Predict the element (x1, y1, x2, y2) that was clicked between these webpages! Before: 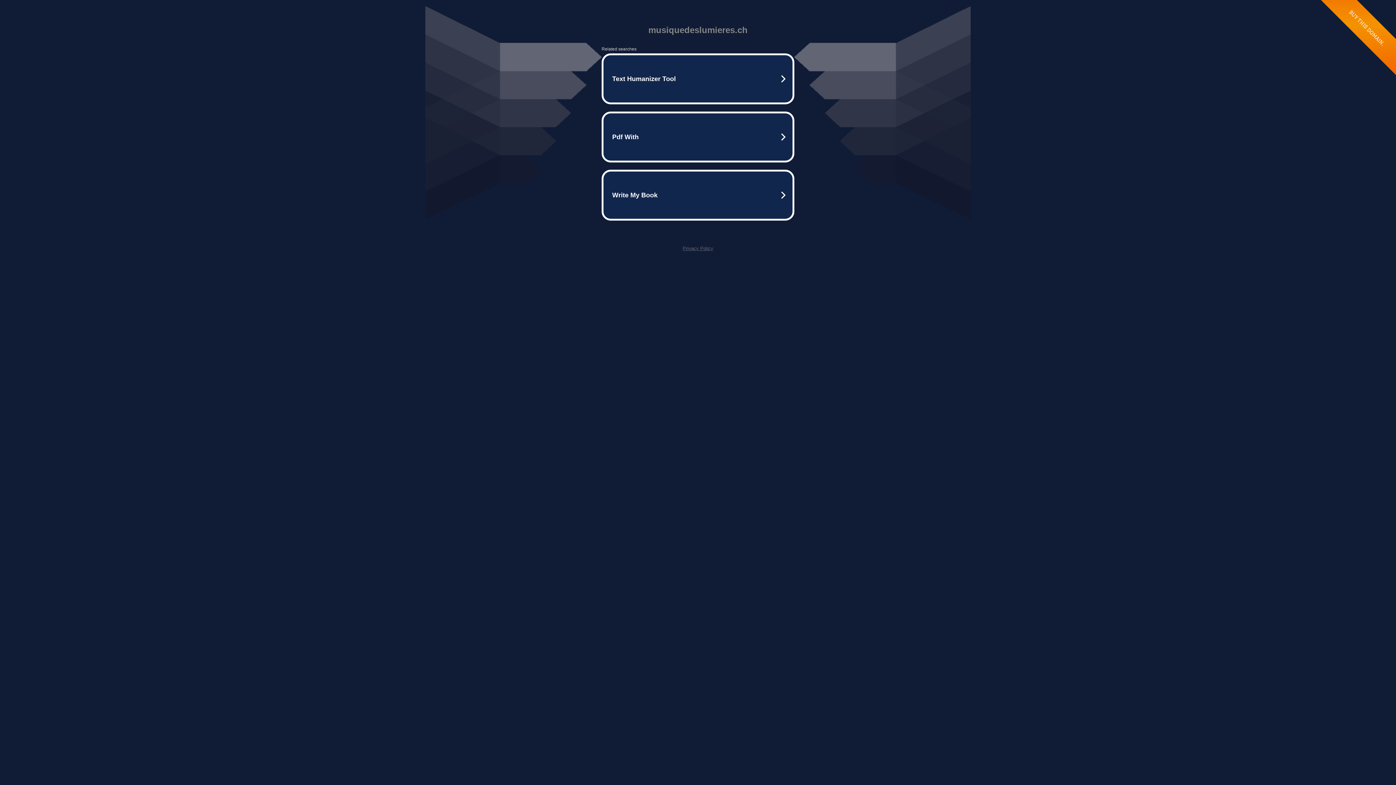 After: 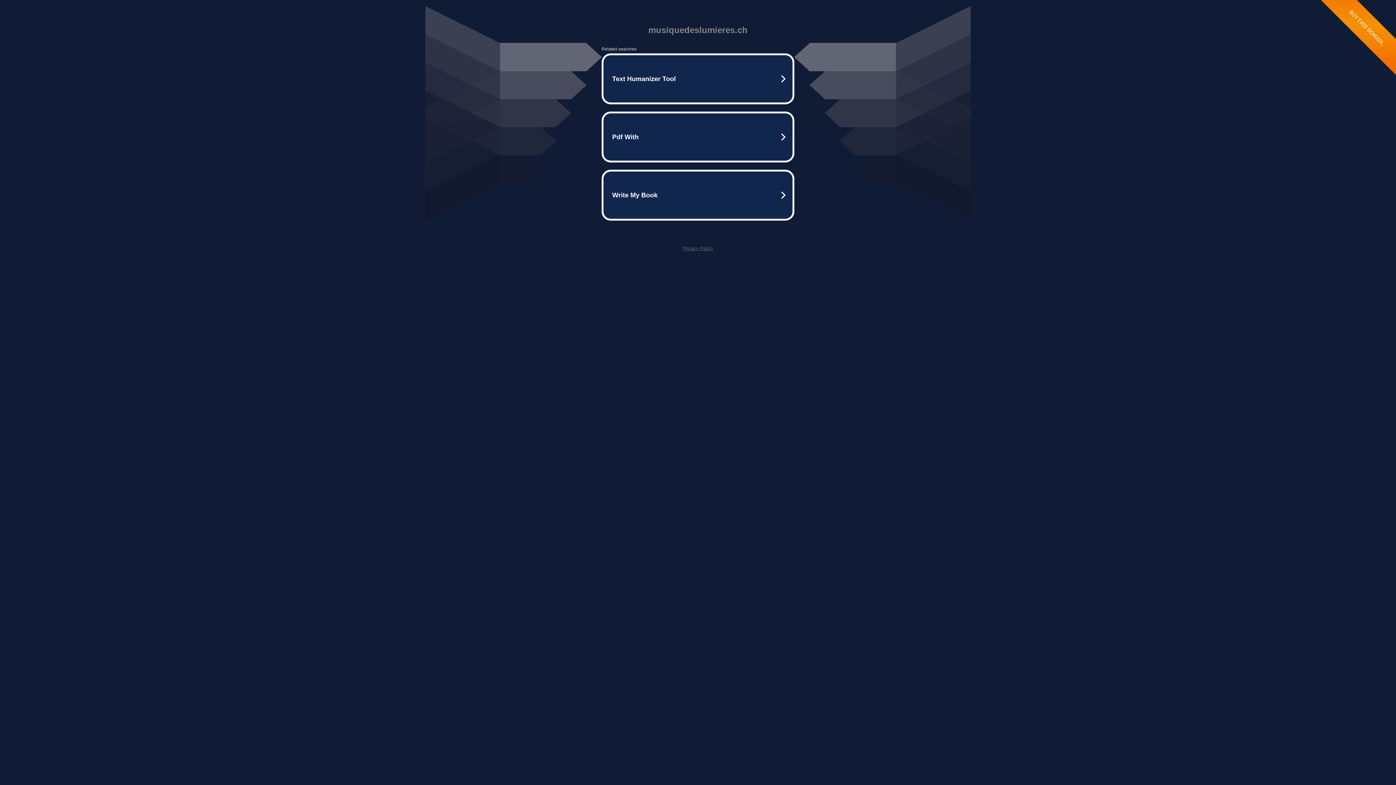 Action: label: Privacy Policy bbox: (682, 245, 713, 251)